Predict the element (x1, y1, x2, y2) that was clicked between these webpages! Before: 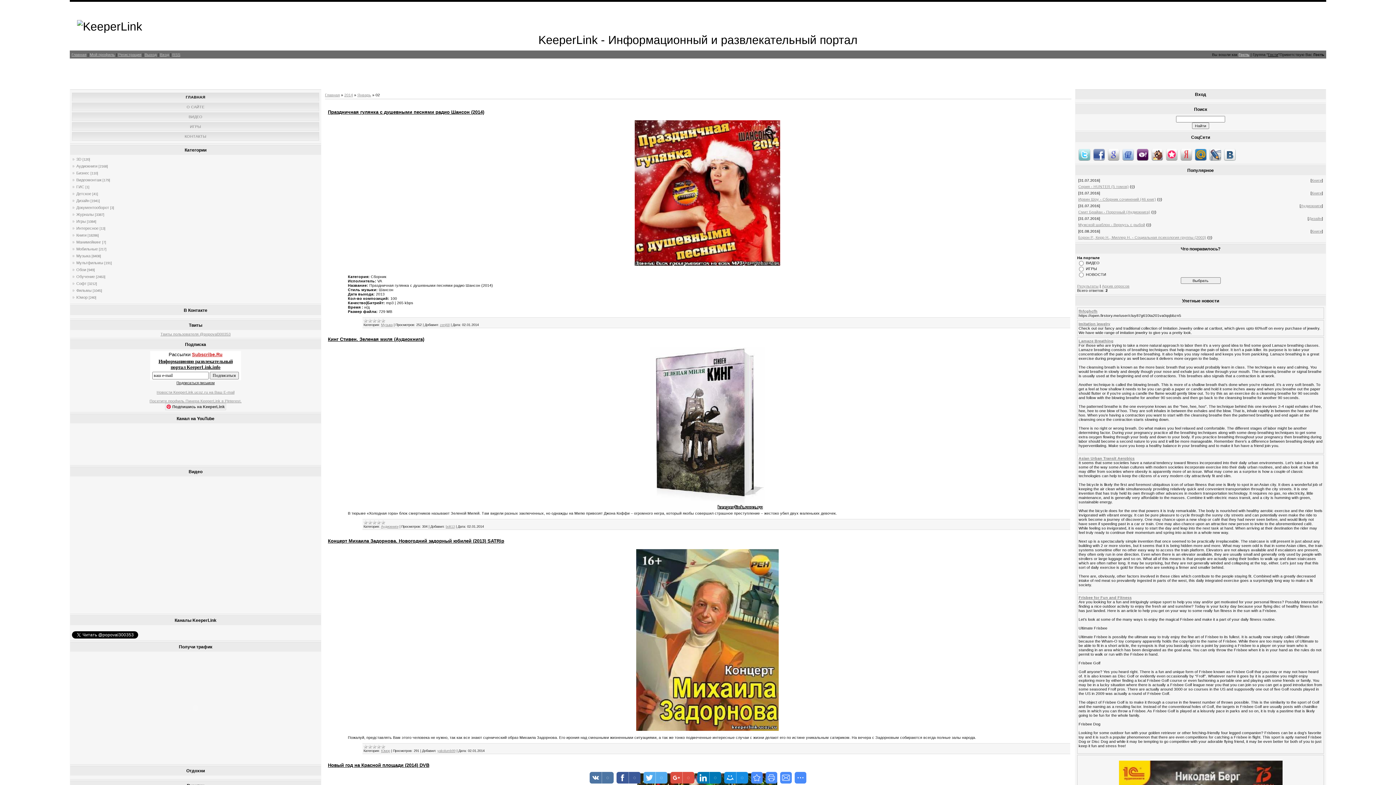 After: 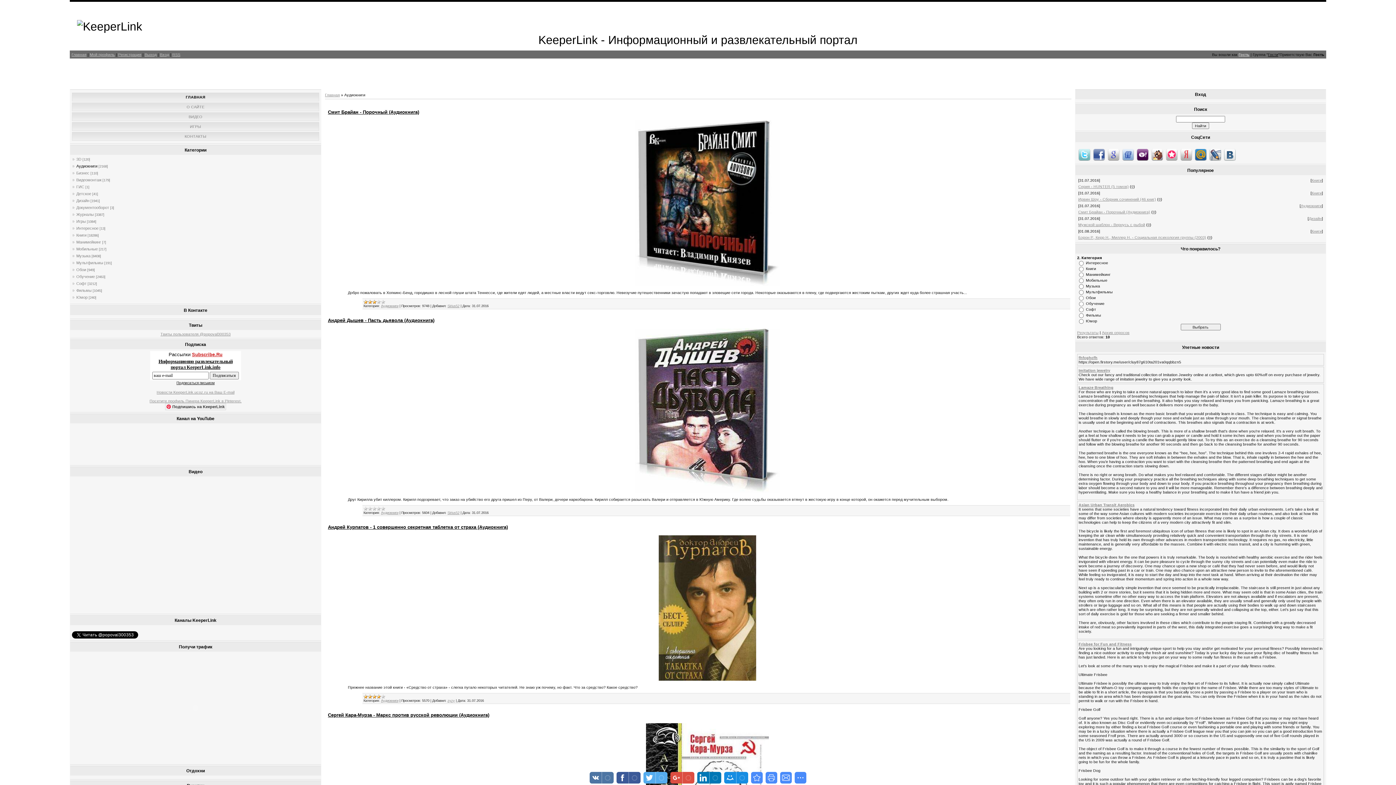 Action: bbox: (1301, 203, 1322, 208) label: Аудиокниги